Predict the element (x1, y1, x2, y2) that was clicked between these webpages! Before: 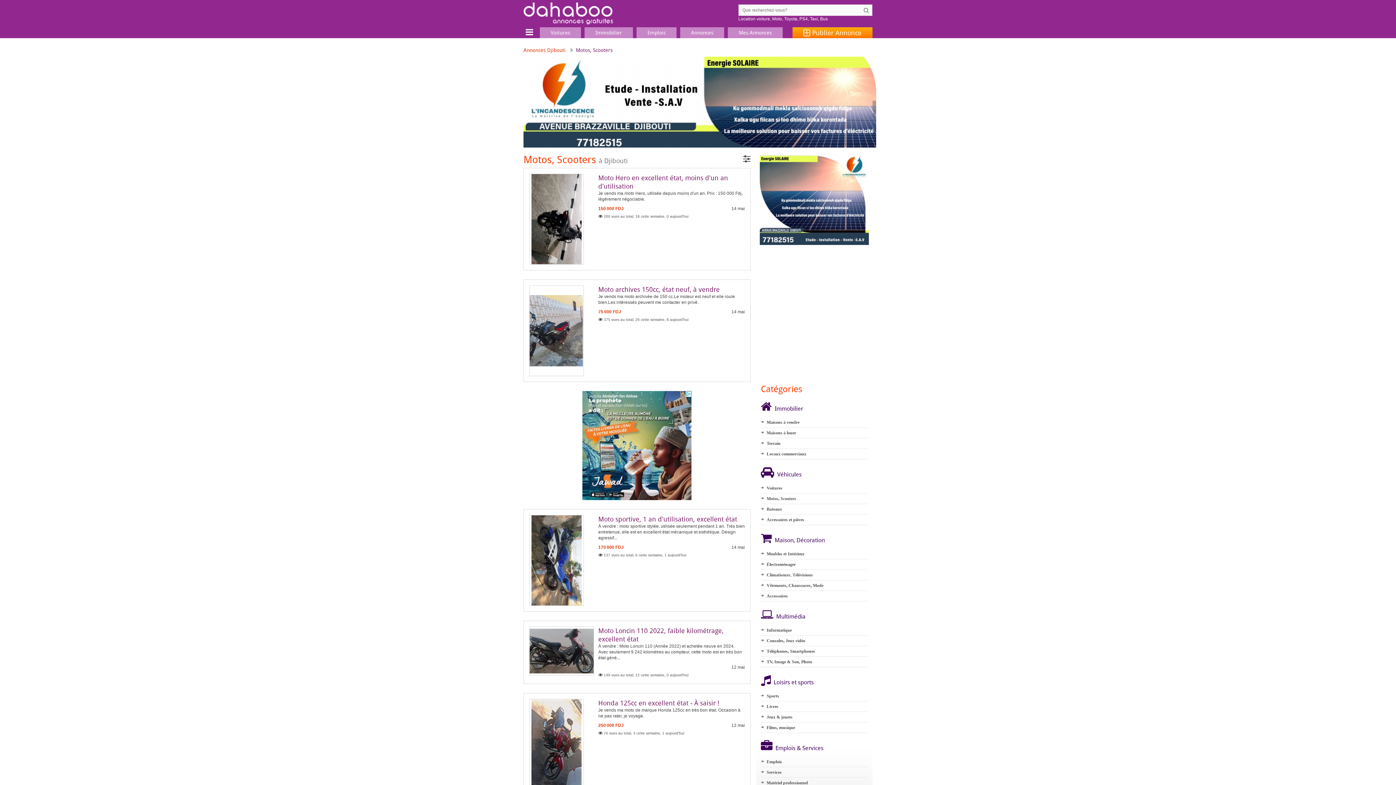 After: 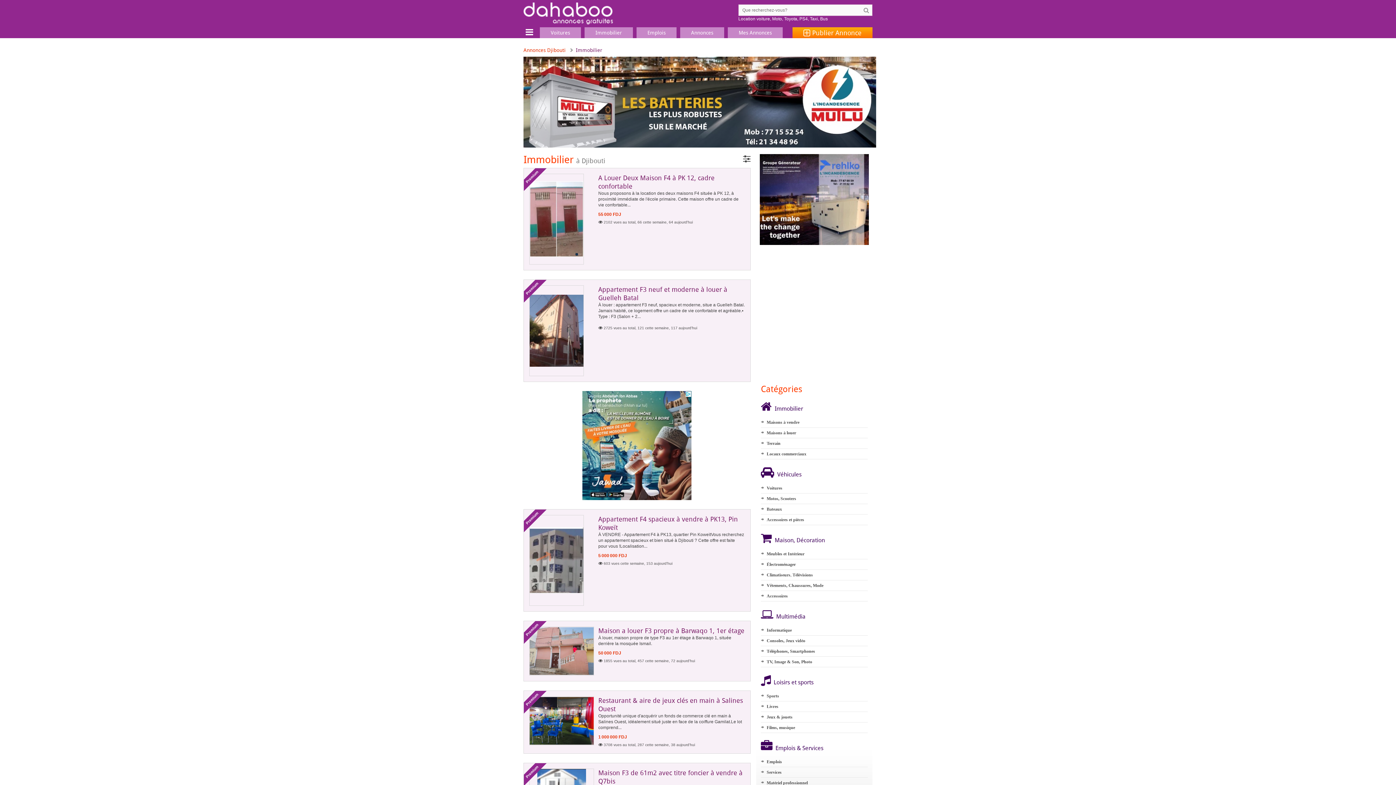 Action: label: Immobilier bbox: (771, 404, 803, 412)